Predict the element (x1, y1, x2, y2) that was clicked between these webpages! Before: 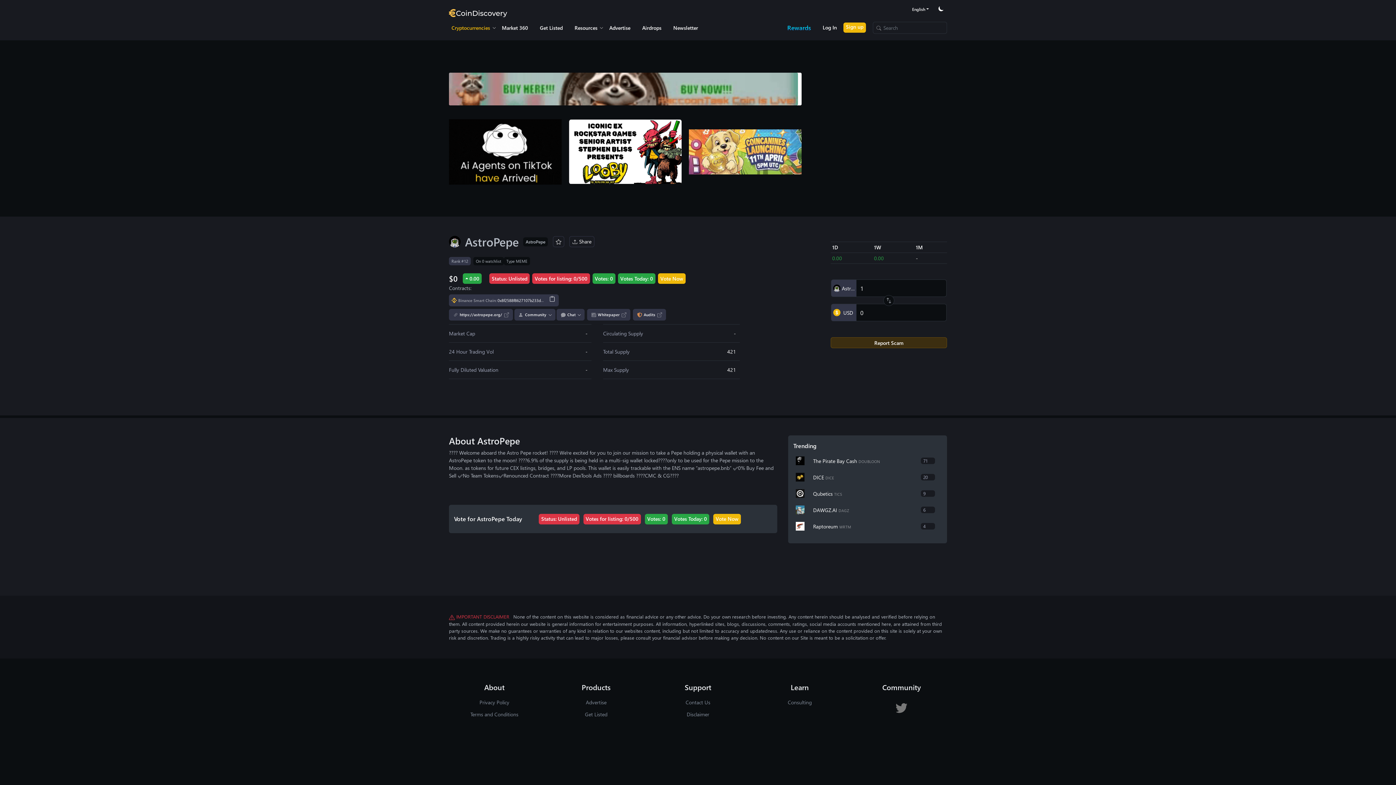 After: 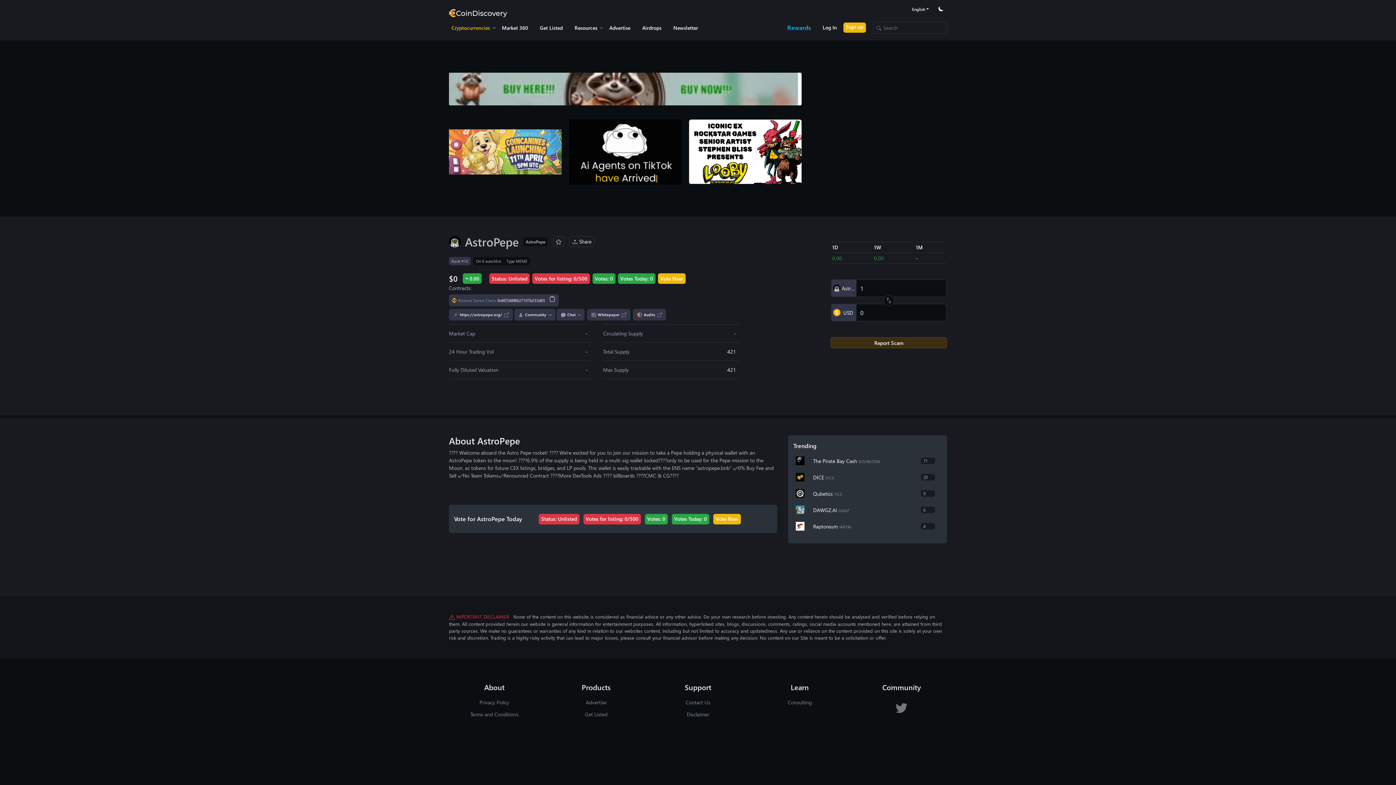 Action: label: Binance Smart Chain: bbox: (449, 294, 558, 306)